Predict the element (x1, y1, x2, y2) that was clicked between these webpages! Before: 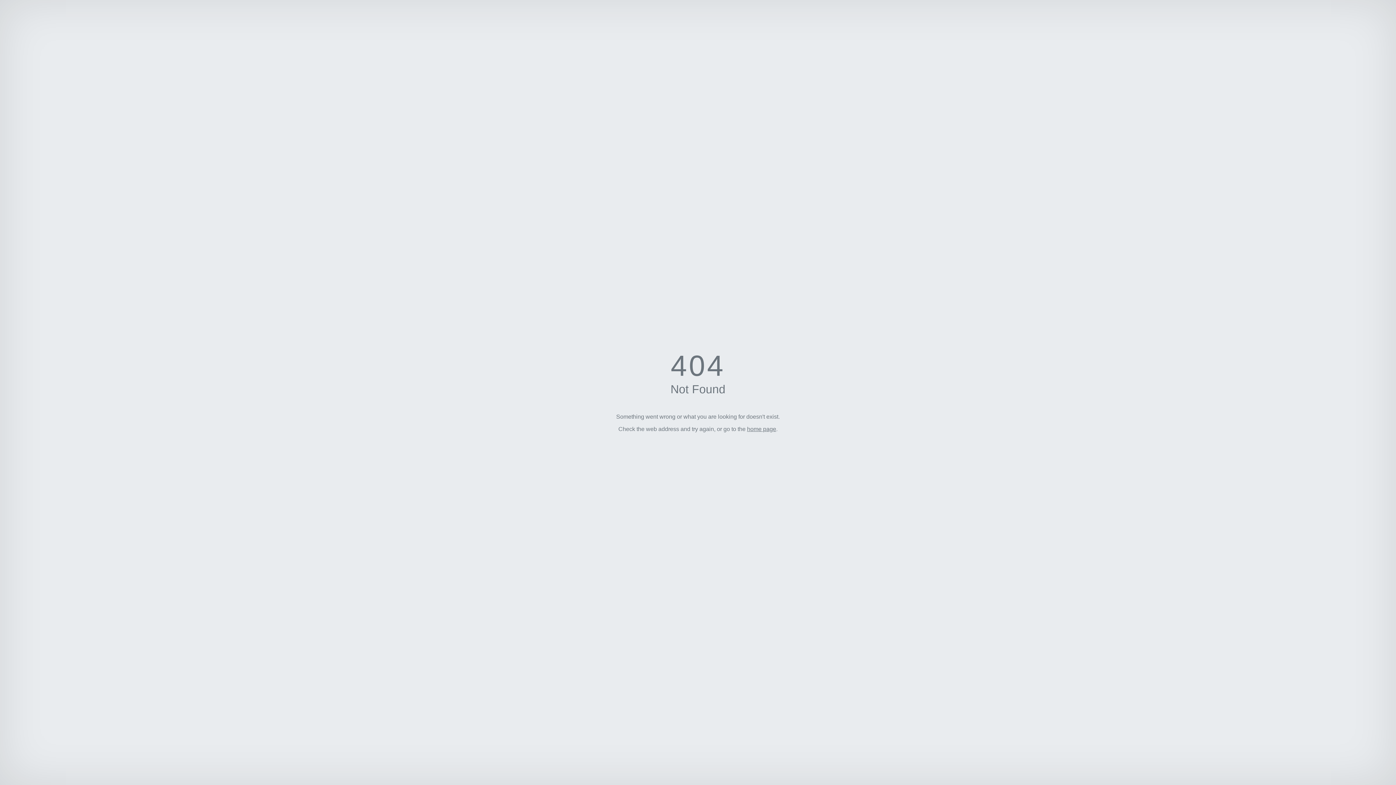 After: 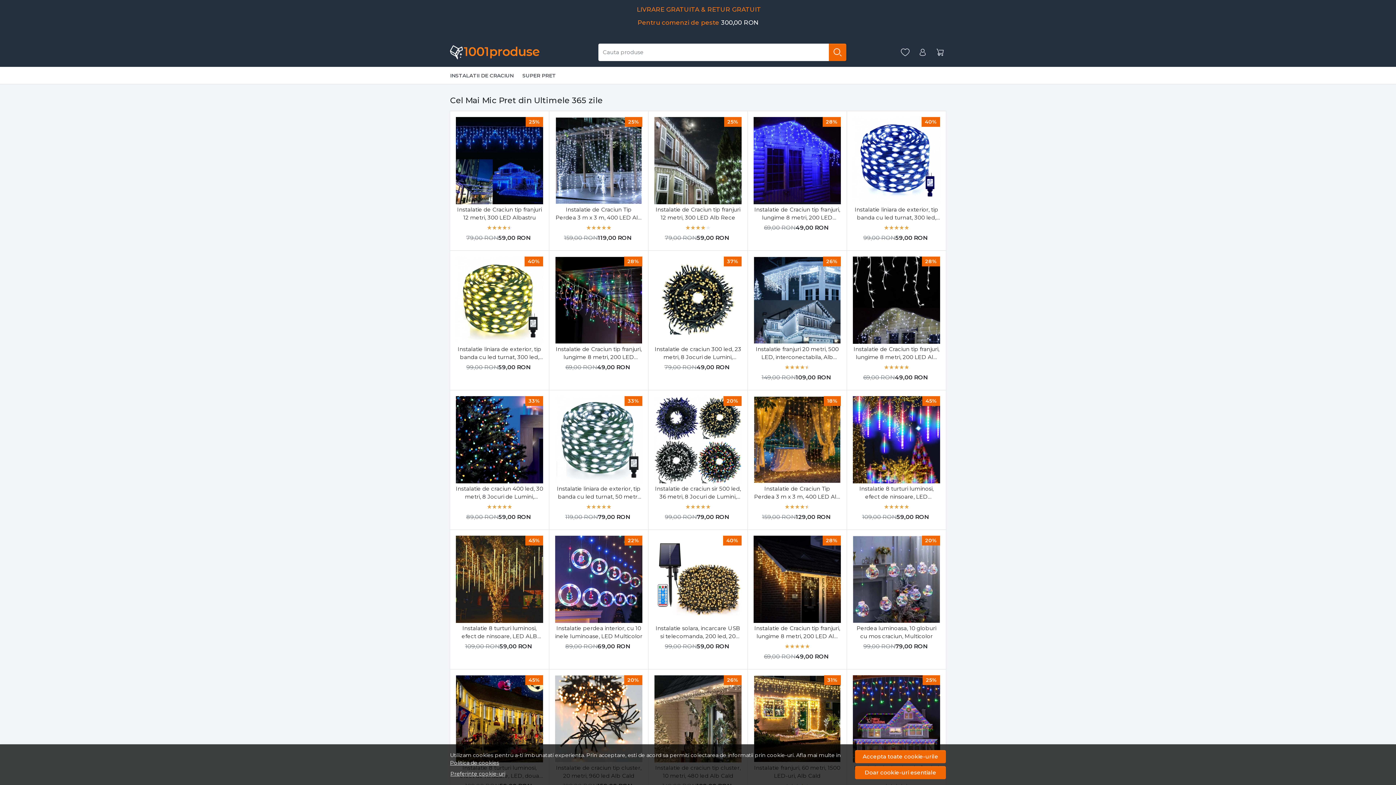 Action: bbox: (747, 426, 776, 432) label: home page